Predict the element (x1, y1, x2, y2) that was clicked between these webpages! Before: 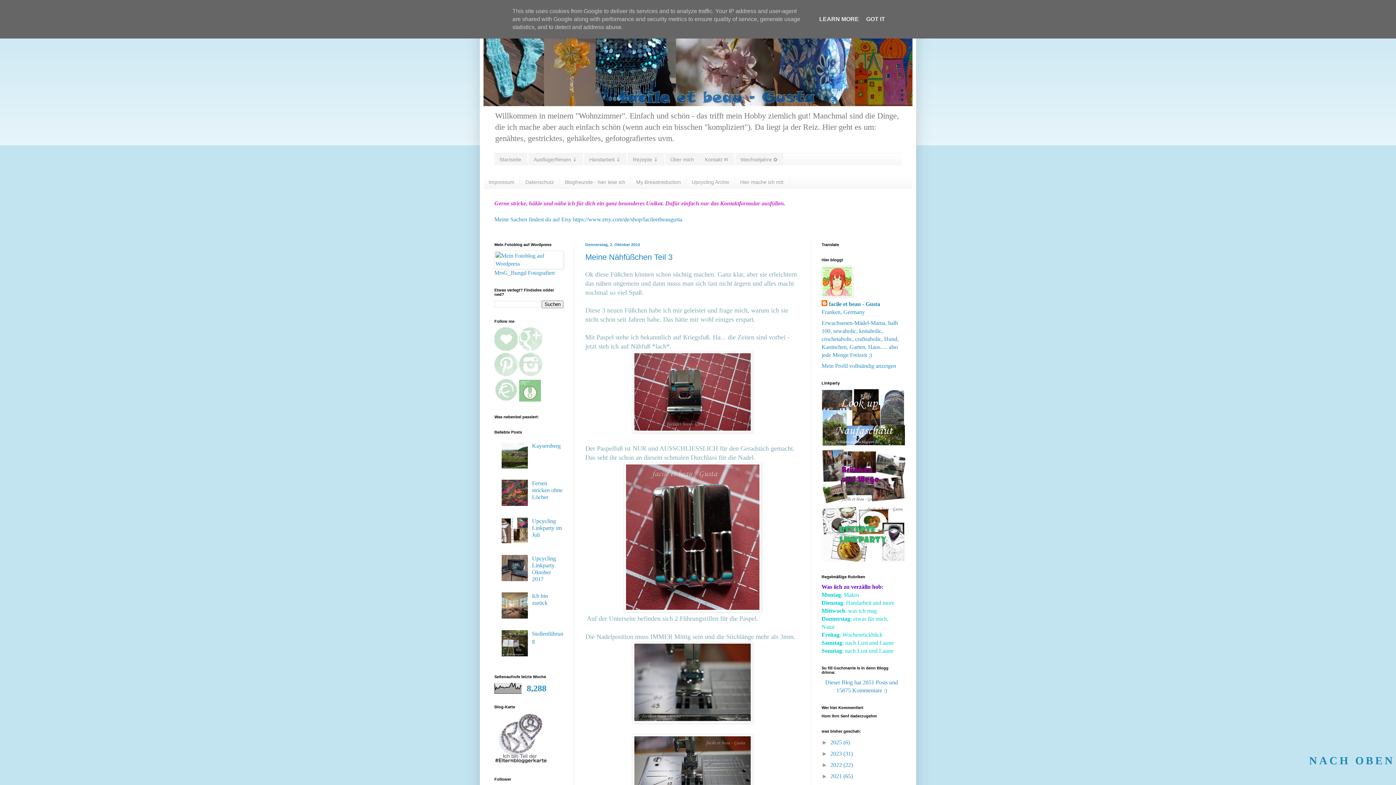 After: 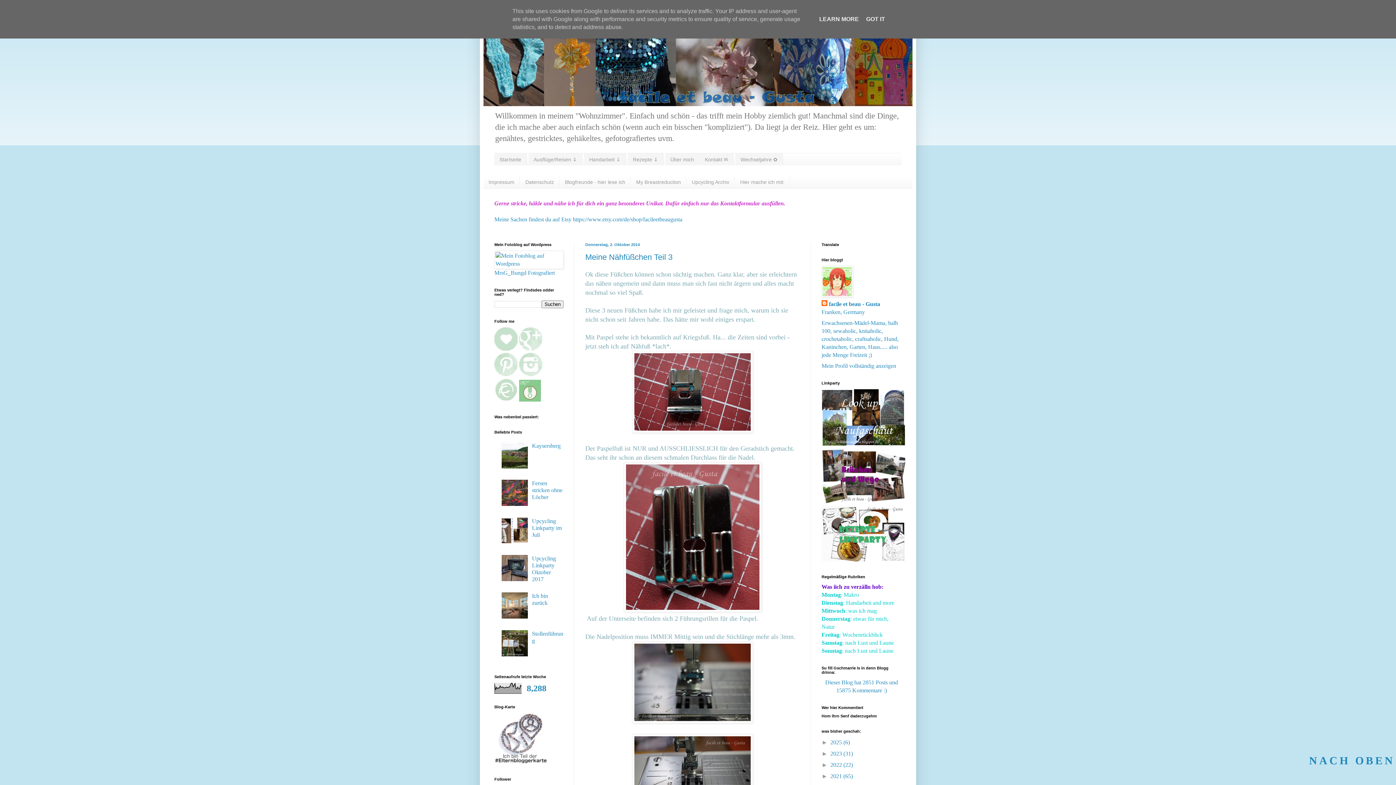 Action: bbox: (821, 498, 905, 504)